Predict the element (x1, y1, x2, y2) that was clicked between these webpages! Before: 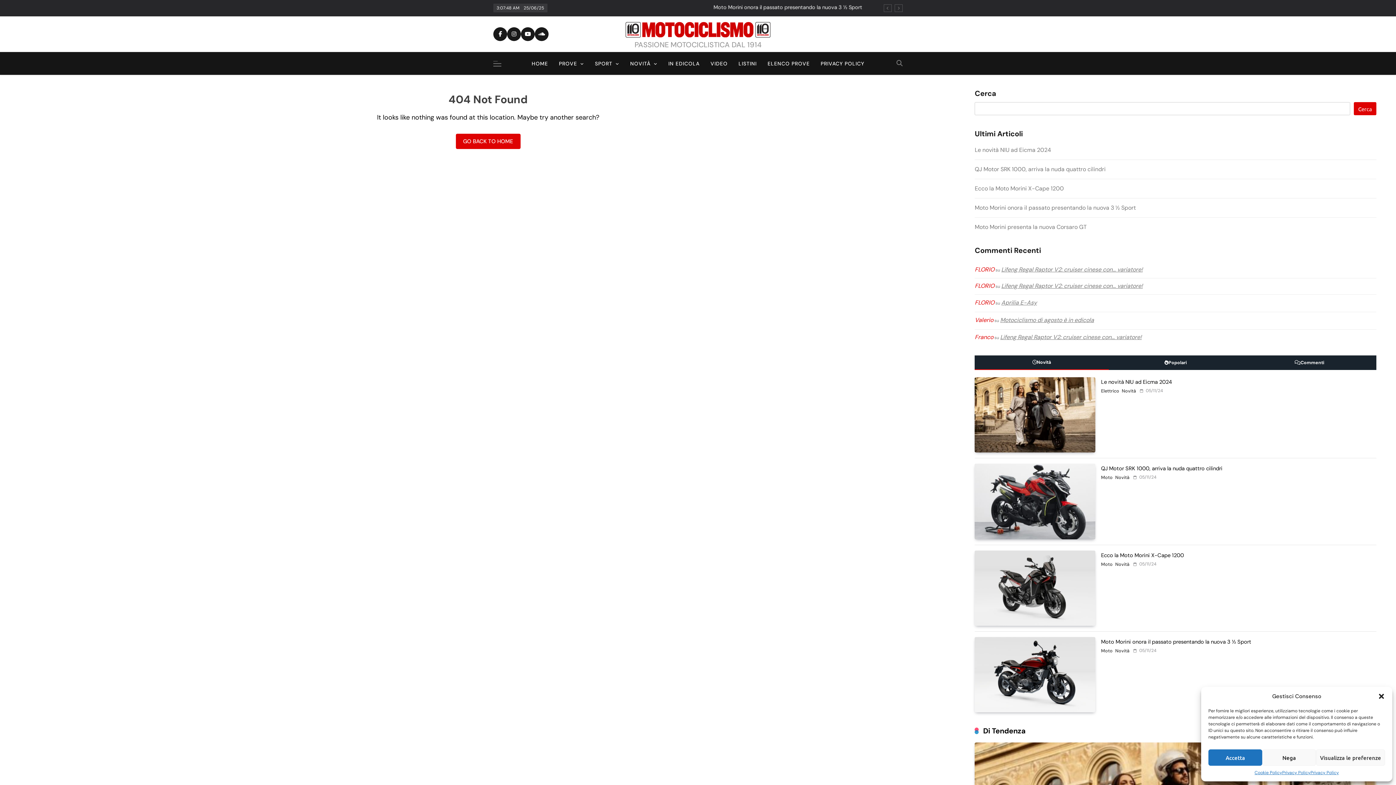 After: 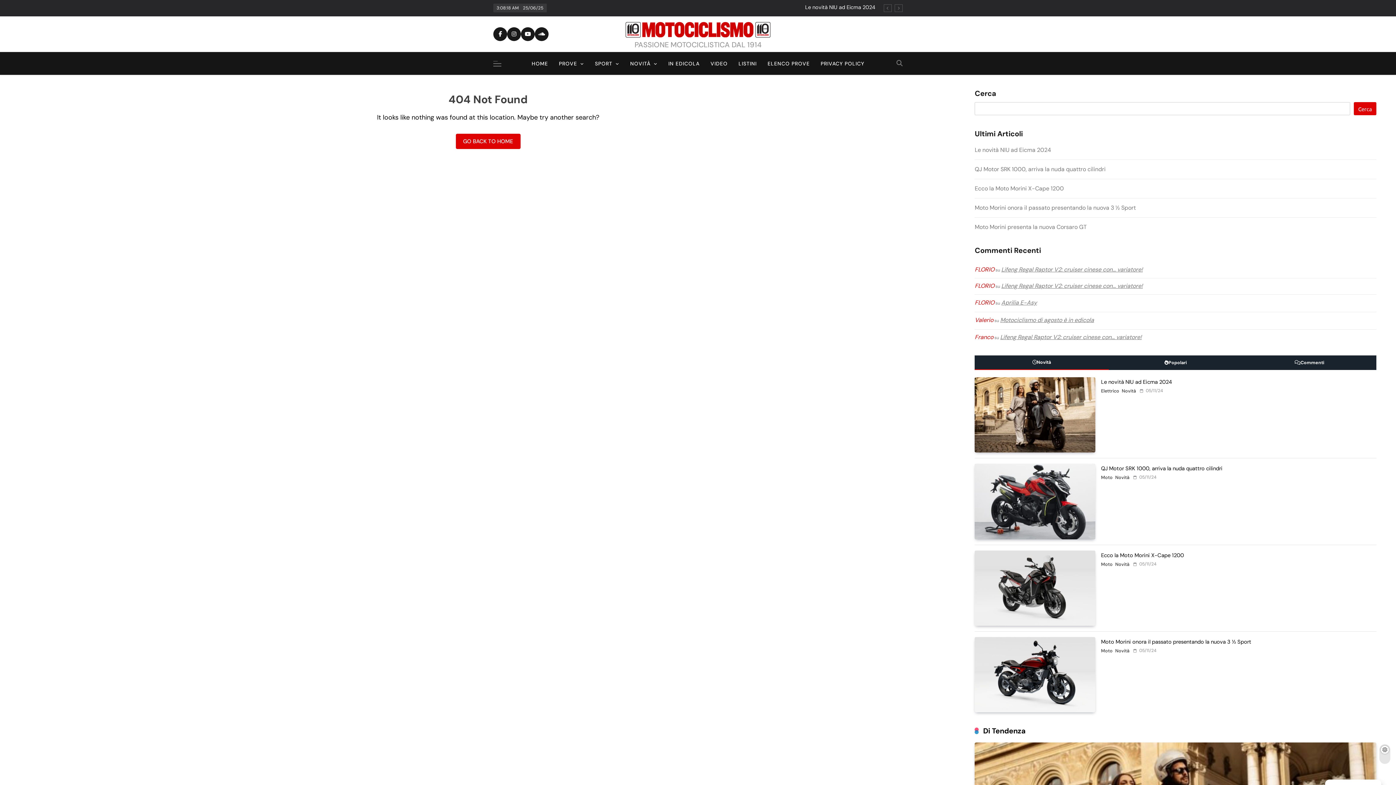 Action: bbox: (1262, 749, 1316, 766) label: Nega